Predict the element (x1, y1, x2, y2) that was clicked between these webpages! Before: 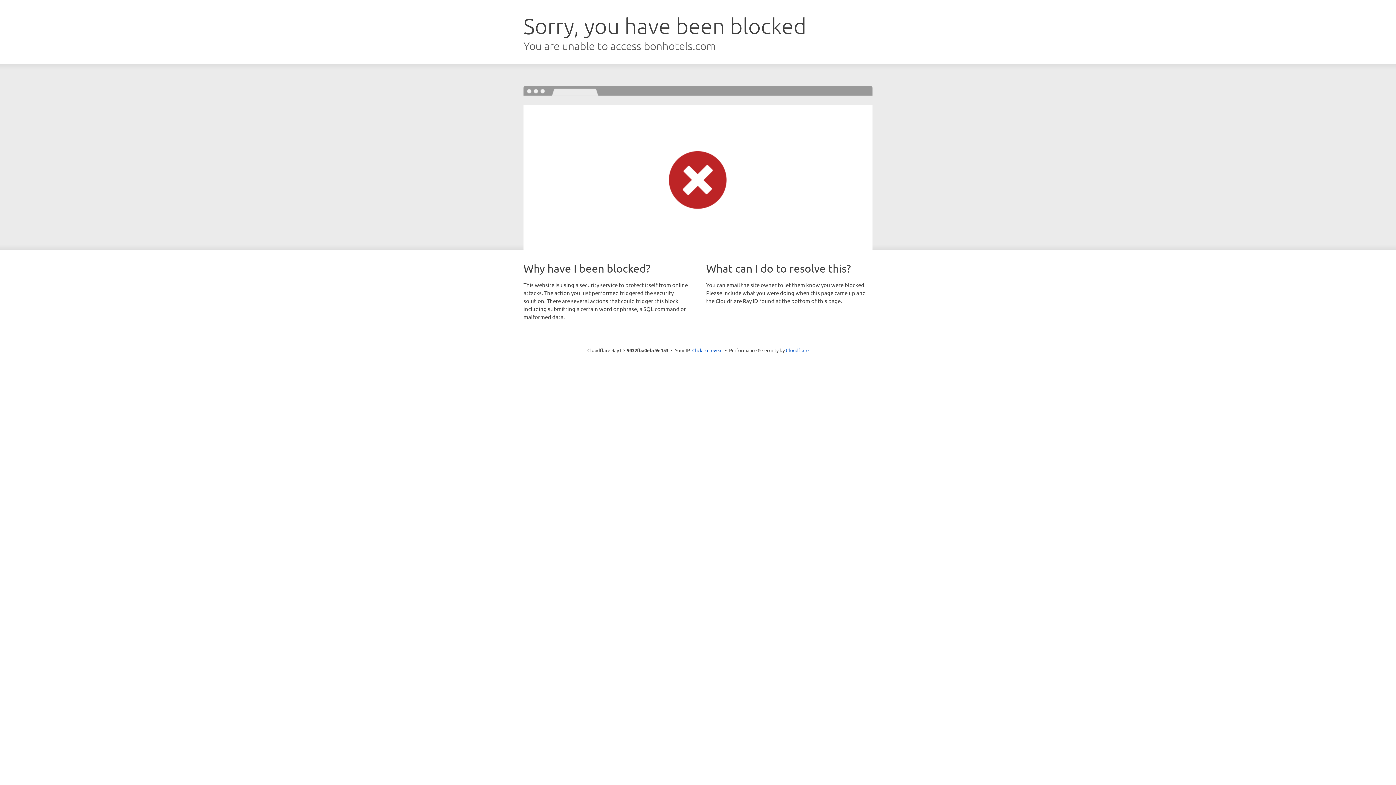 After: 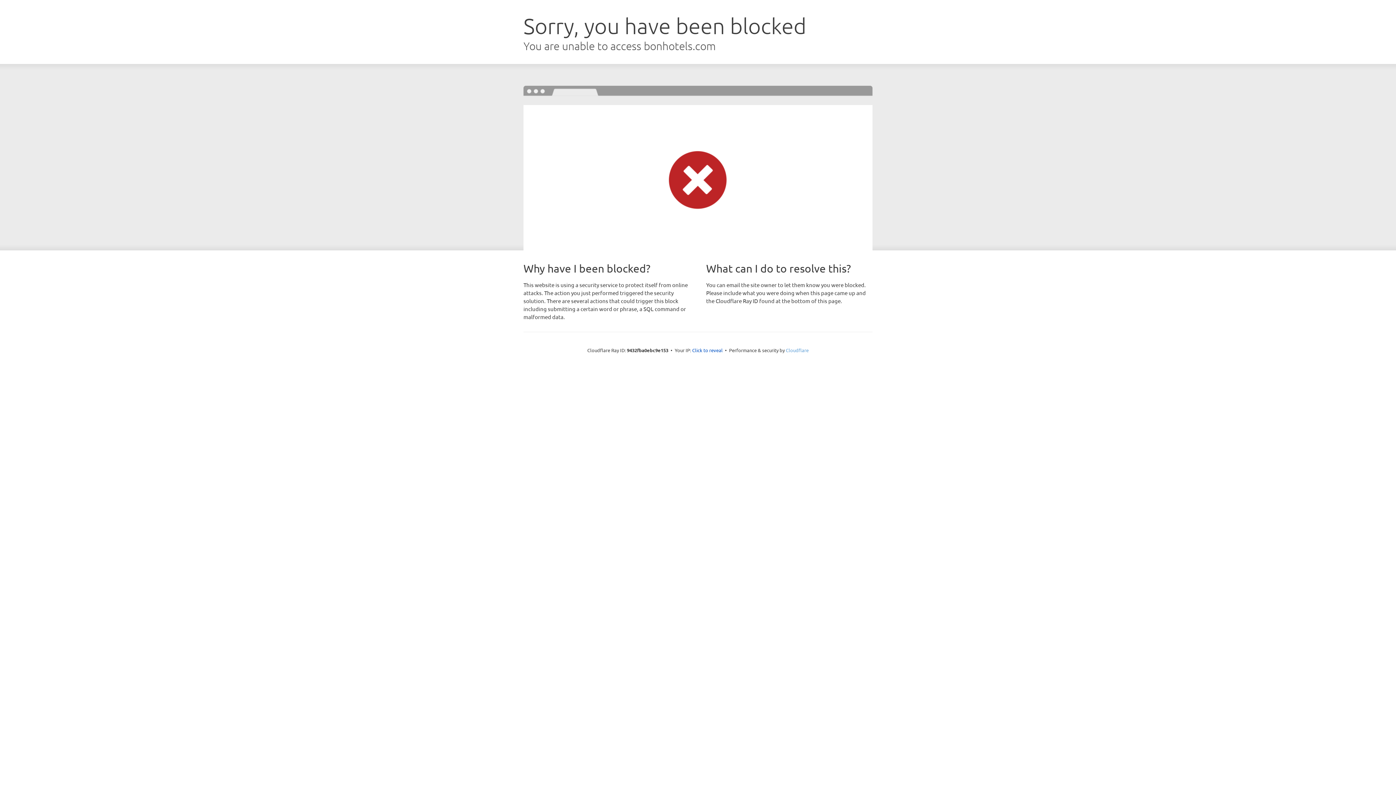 Action: label: Cloudflare bbox: (786, 347, 808, 353)